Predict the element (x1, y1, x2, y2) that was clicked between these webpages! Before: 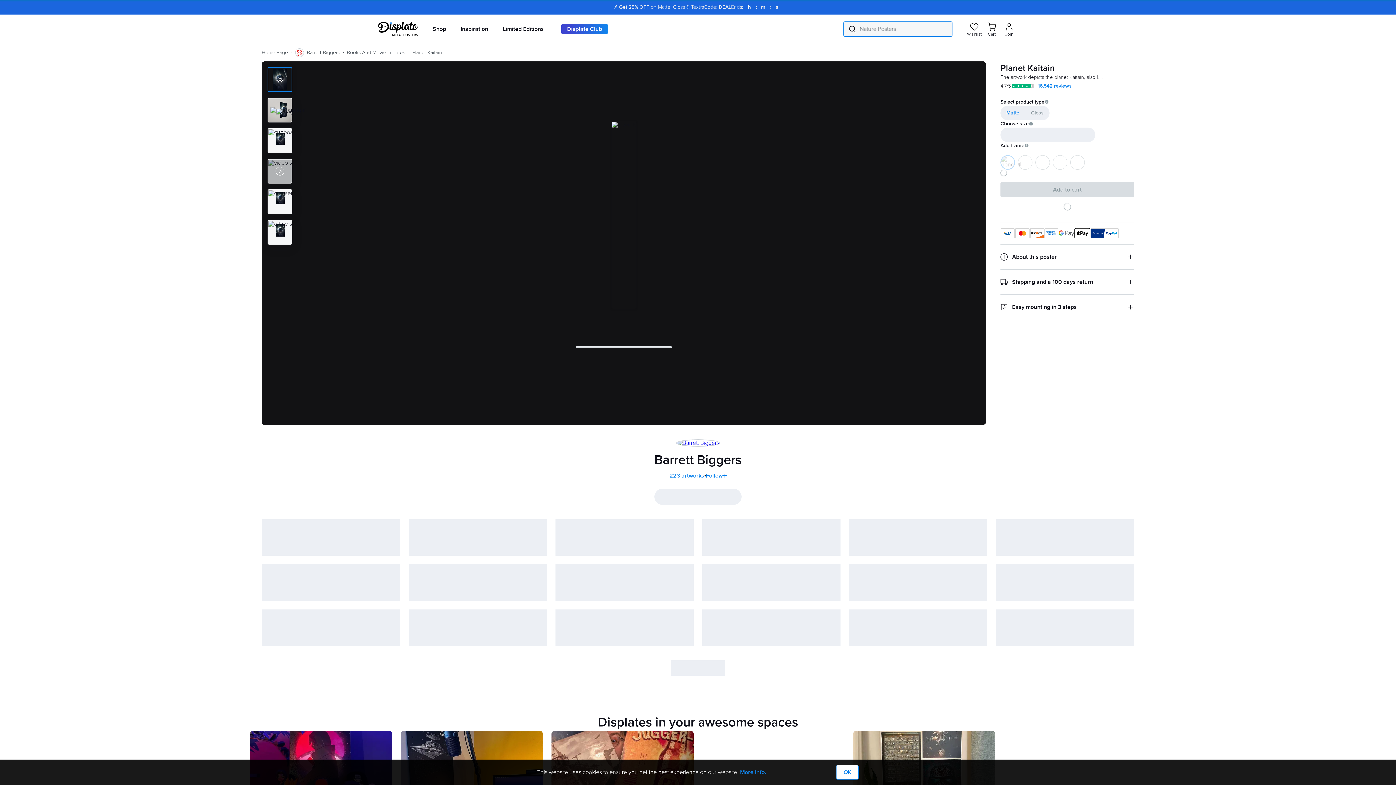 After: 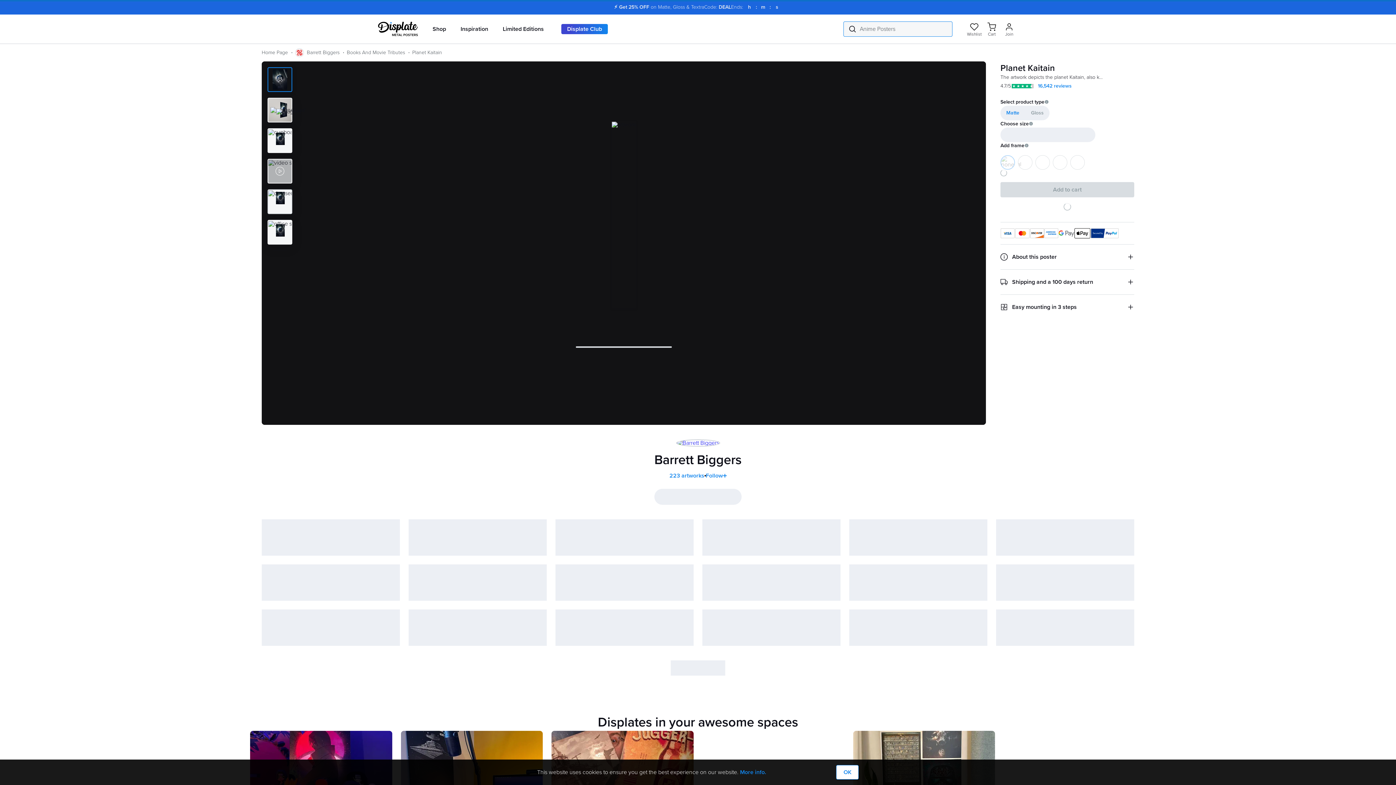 Action: bbox: (268, 190, 291, 213)